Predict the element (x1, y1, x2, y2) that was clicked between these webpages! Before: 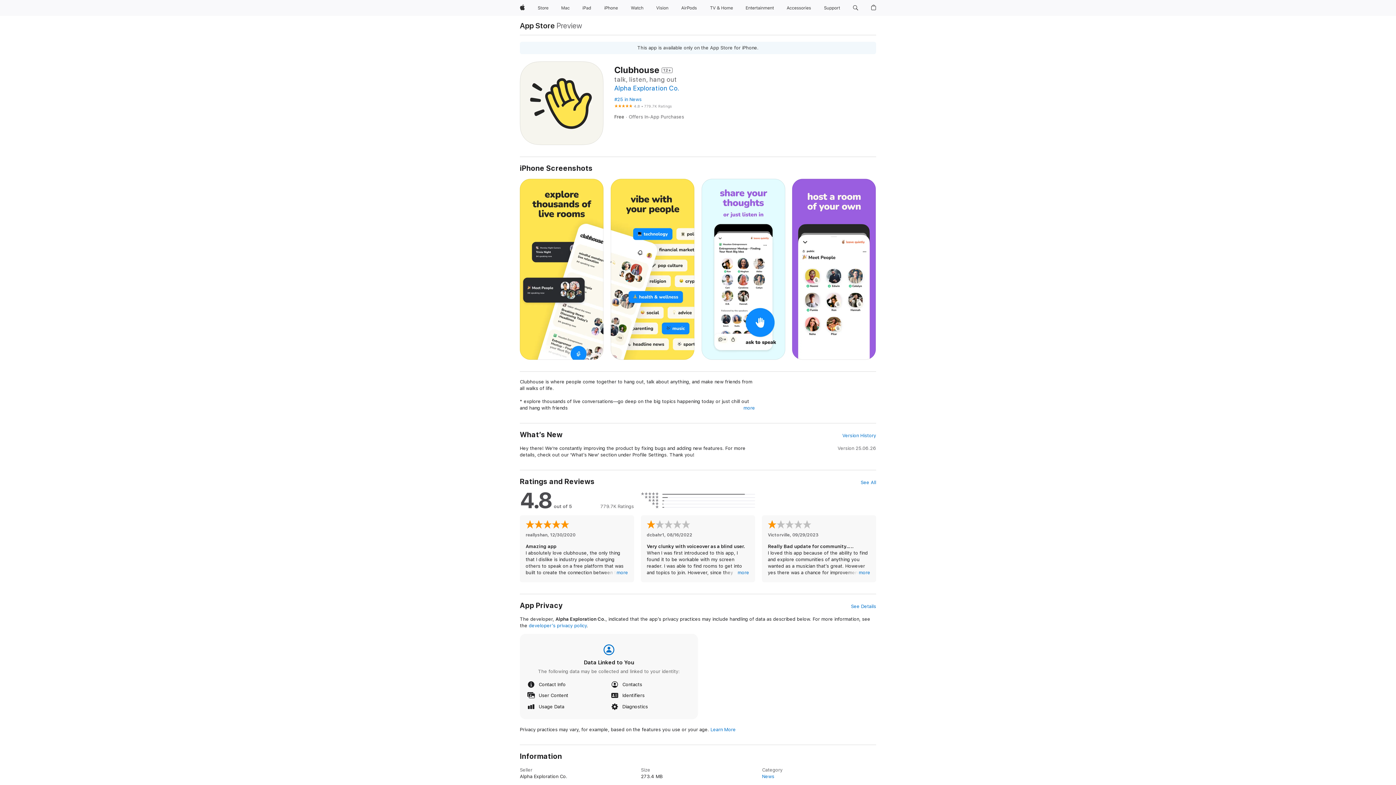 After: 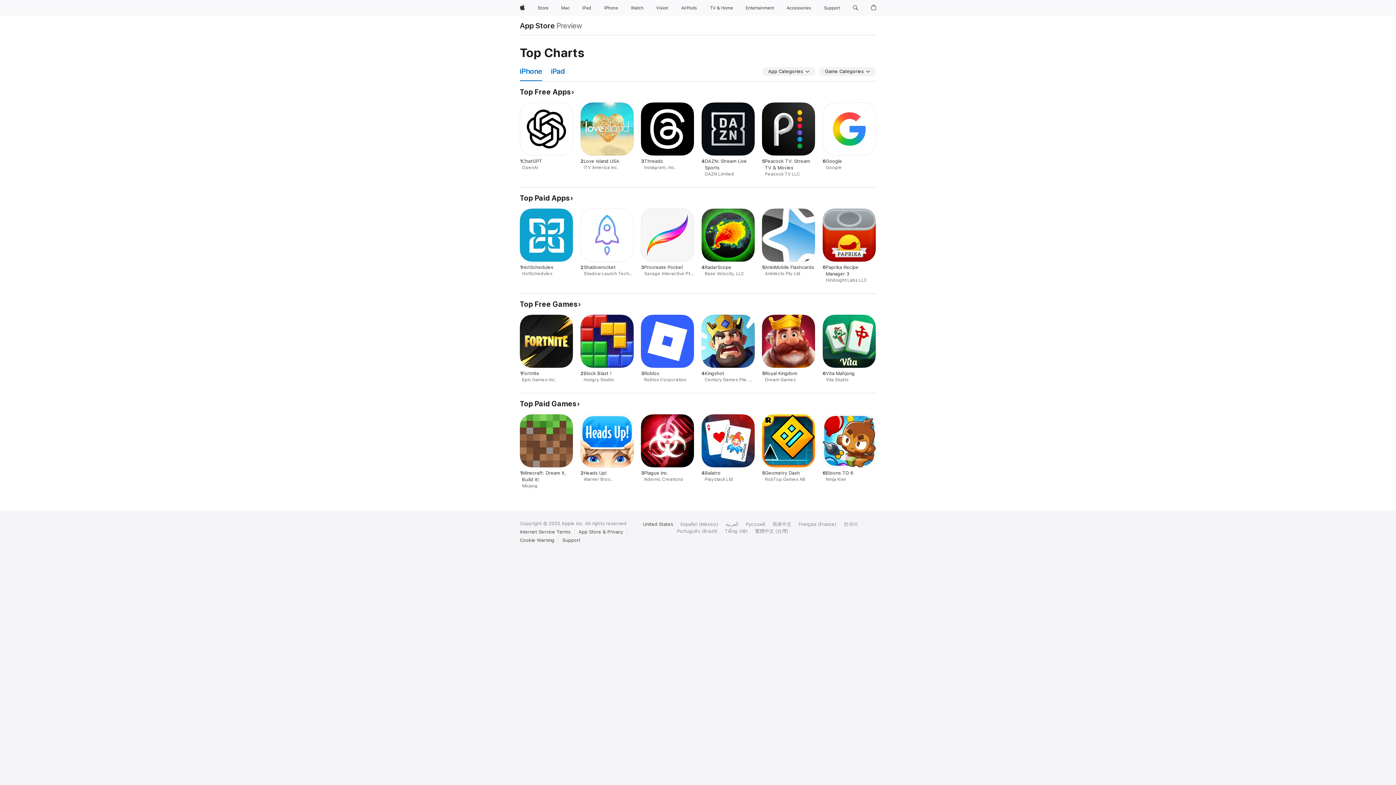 Action: label: News bbox: (762, 774, 774, 779)